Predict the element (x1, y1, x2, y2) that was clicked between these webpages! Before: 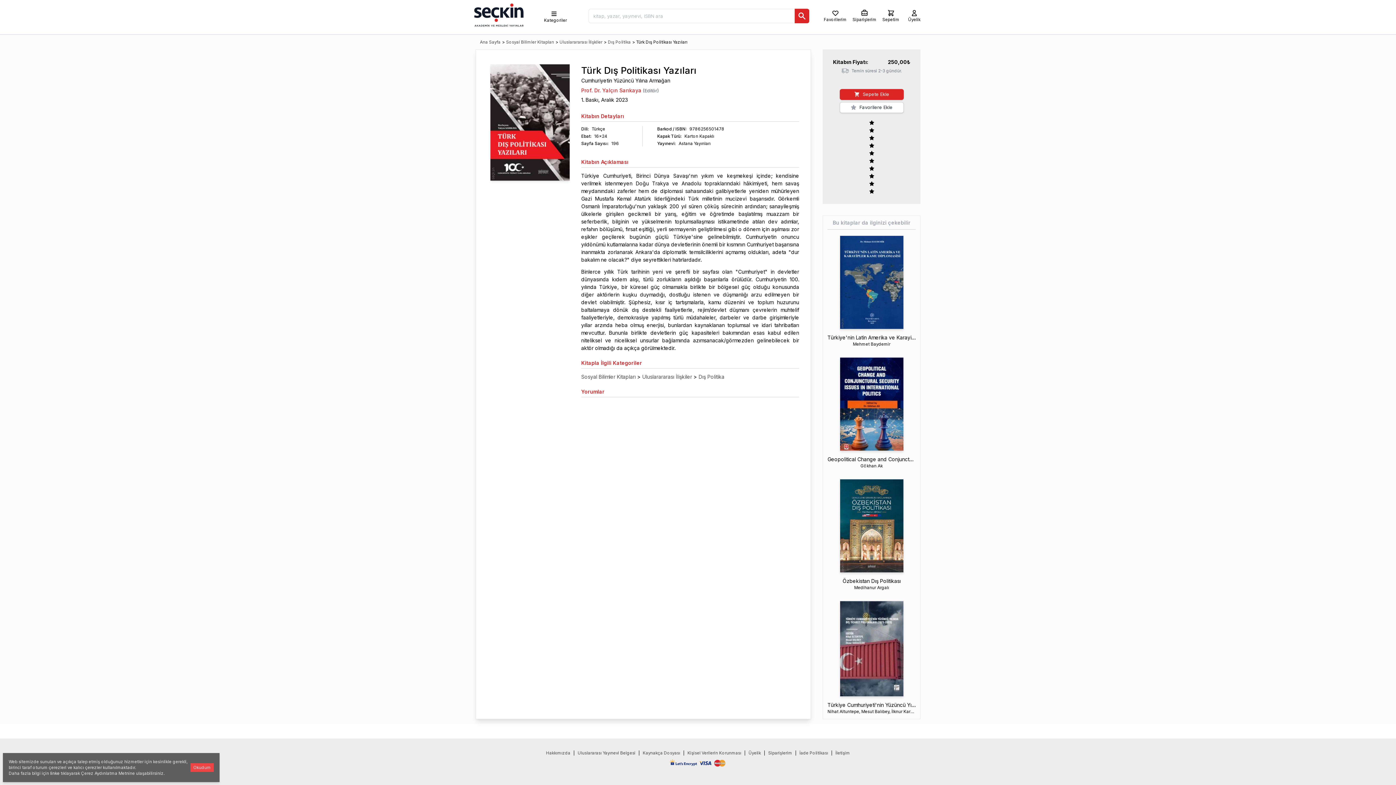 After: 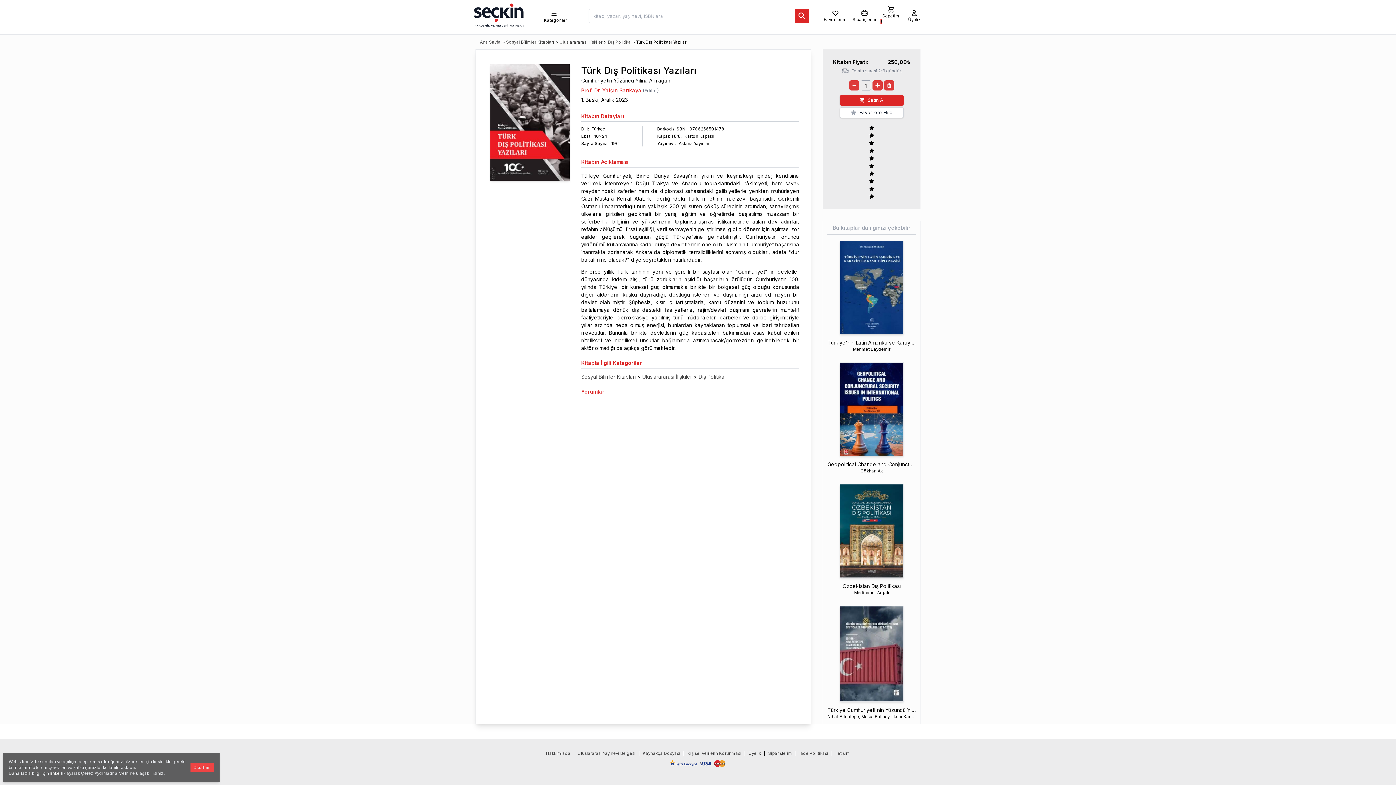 Action: label: Sepete Ekle bbox: (839, 89, 903, 100)